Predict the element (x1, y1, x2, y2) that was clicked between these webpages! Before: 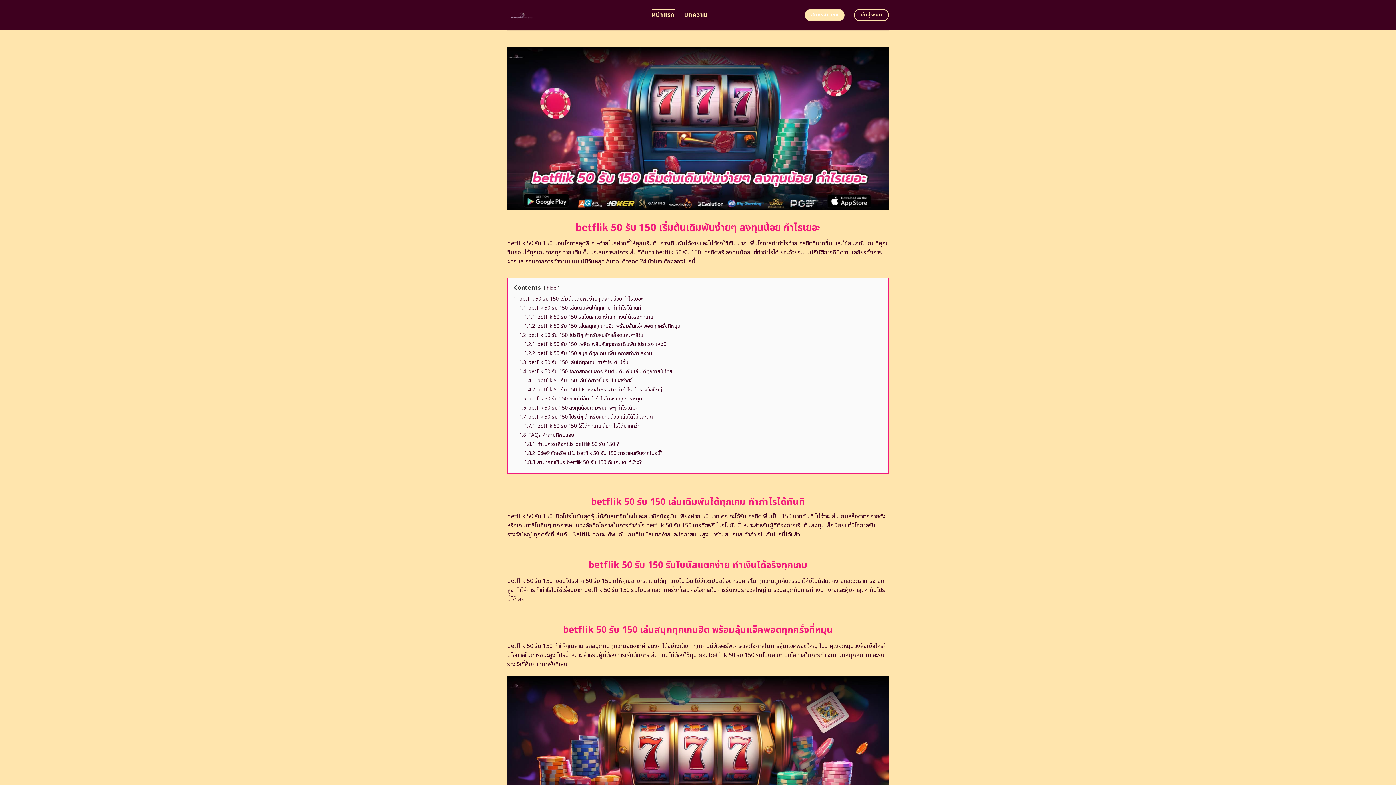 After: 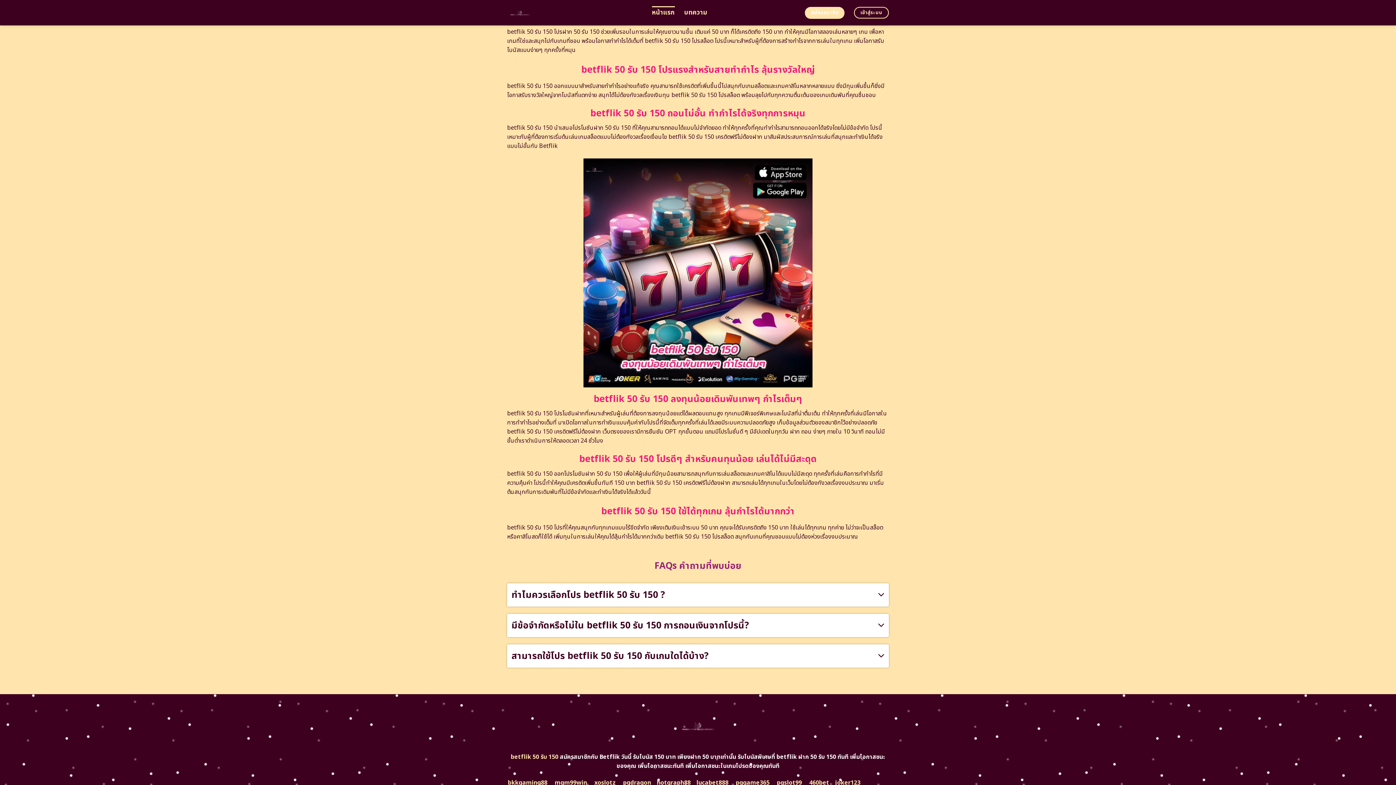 Action: label: 1.4.1 betflik 50 รับ 150 เล่นได้ยาวขึ้น รับโบนัสง่ายขึ้น bbox: (524, 376, 635, 384)